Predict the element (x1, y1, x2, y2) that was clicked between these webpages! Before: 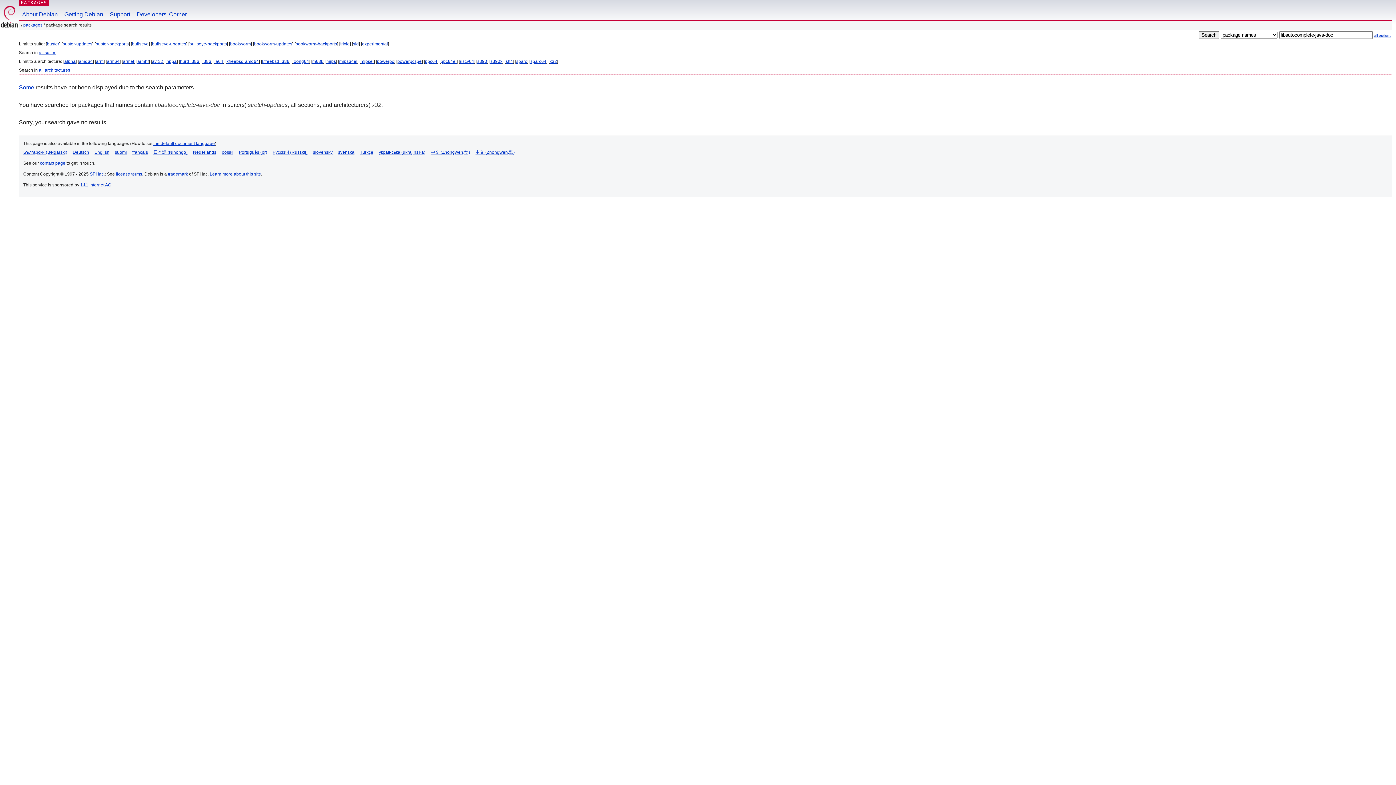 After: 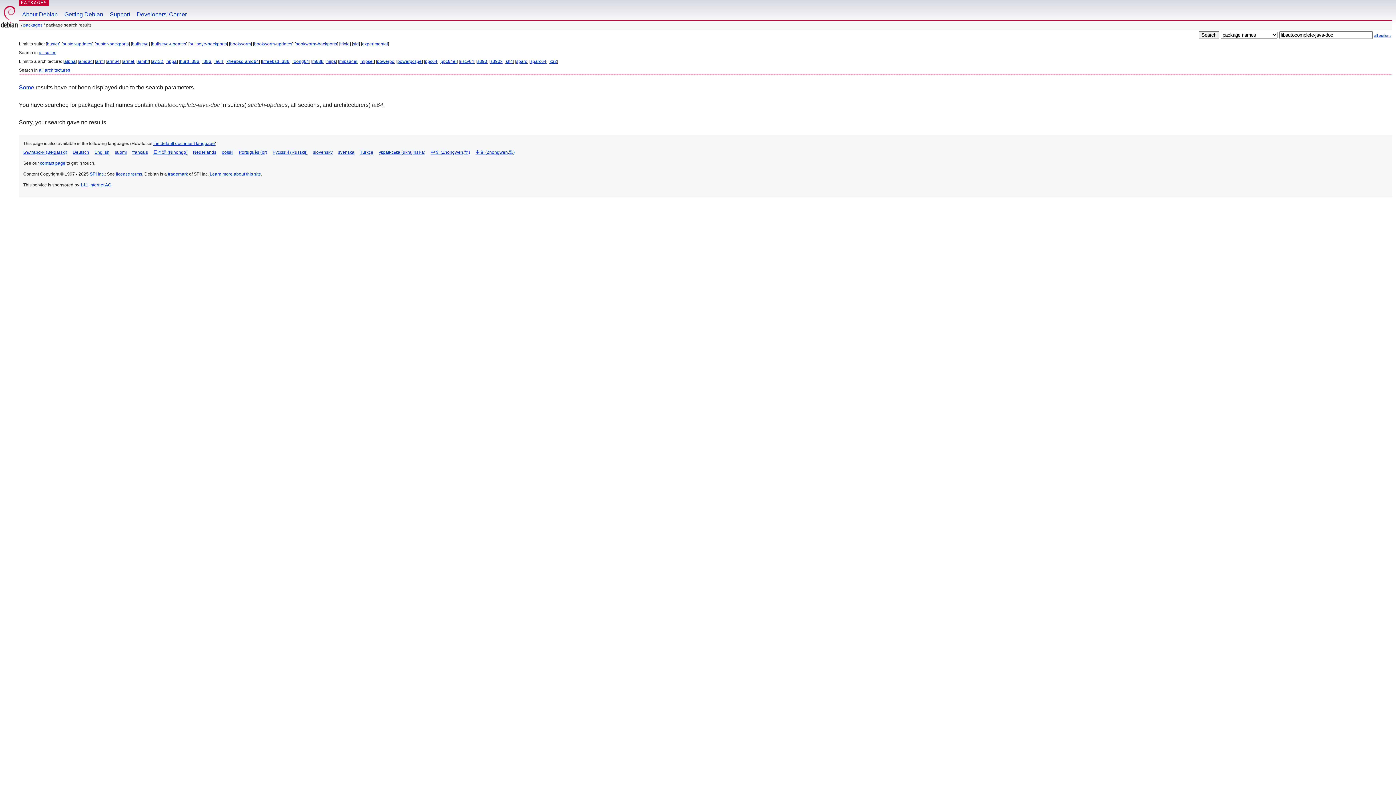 Action: label: ia64 bbox: (214, 58, 223, 64)